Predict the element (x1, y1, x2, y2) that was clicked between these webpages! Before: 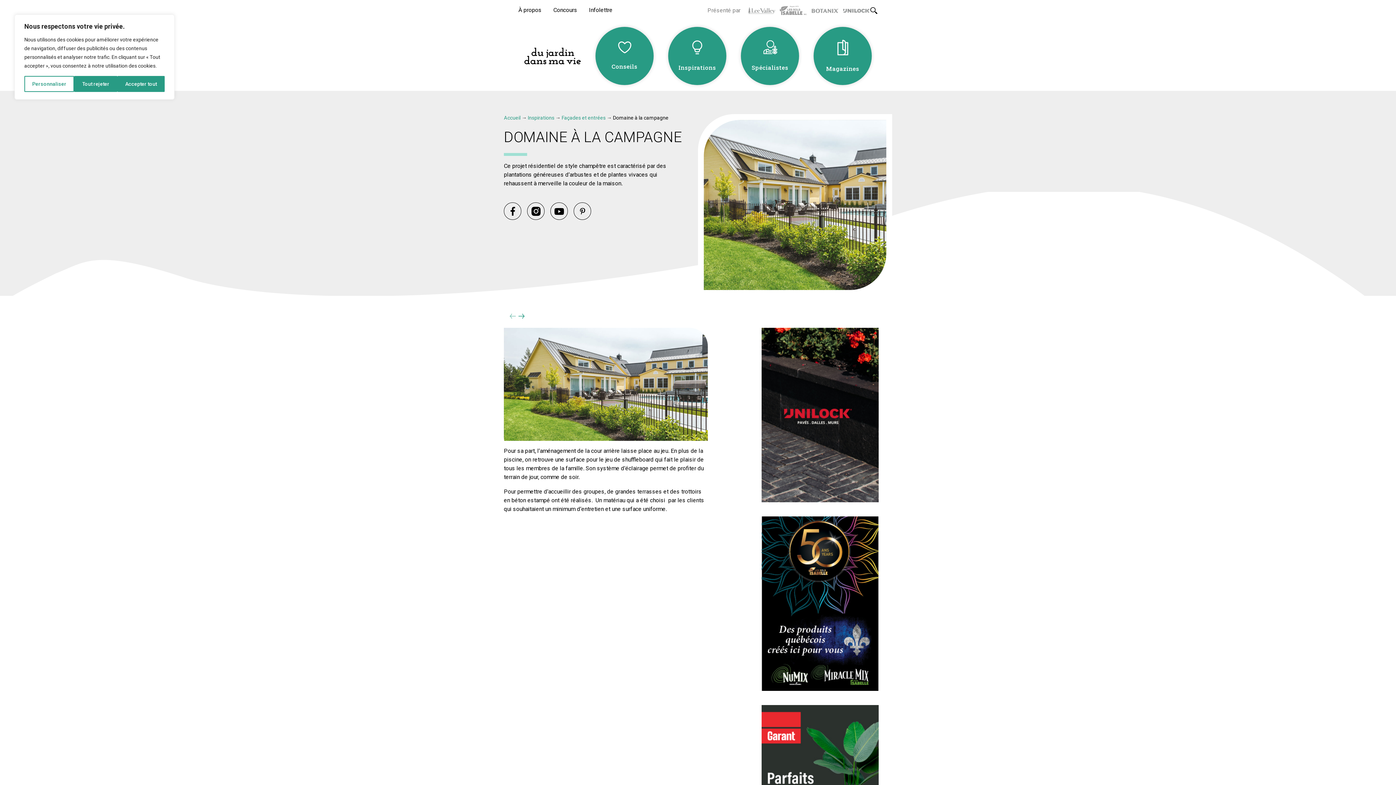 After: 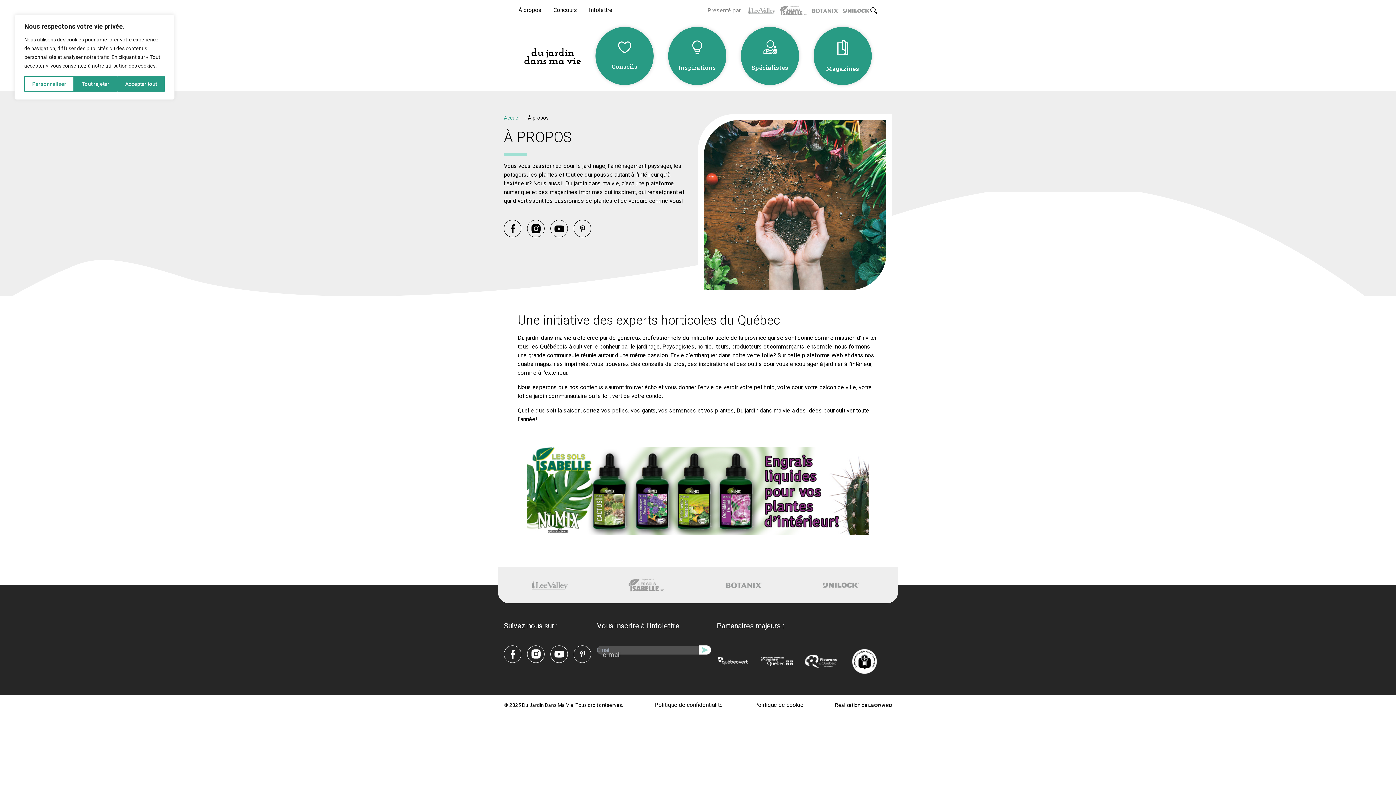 Action: label: À propos bbox: (518, 6, 541, 13)